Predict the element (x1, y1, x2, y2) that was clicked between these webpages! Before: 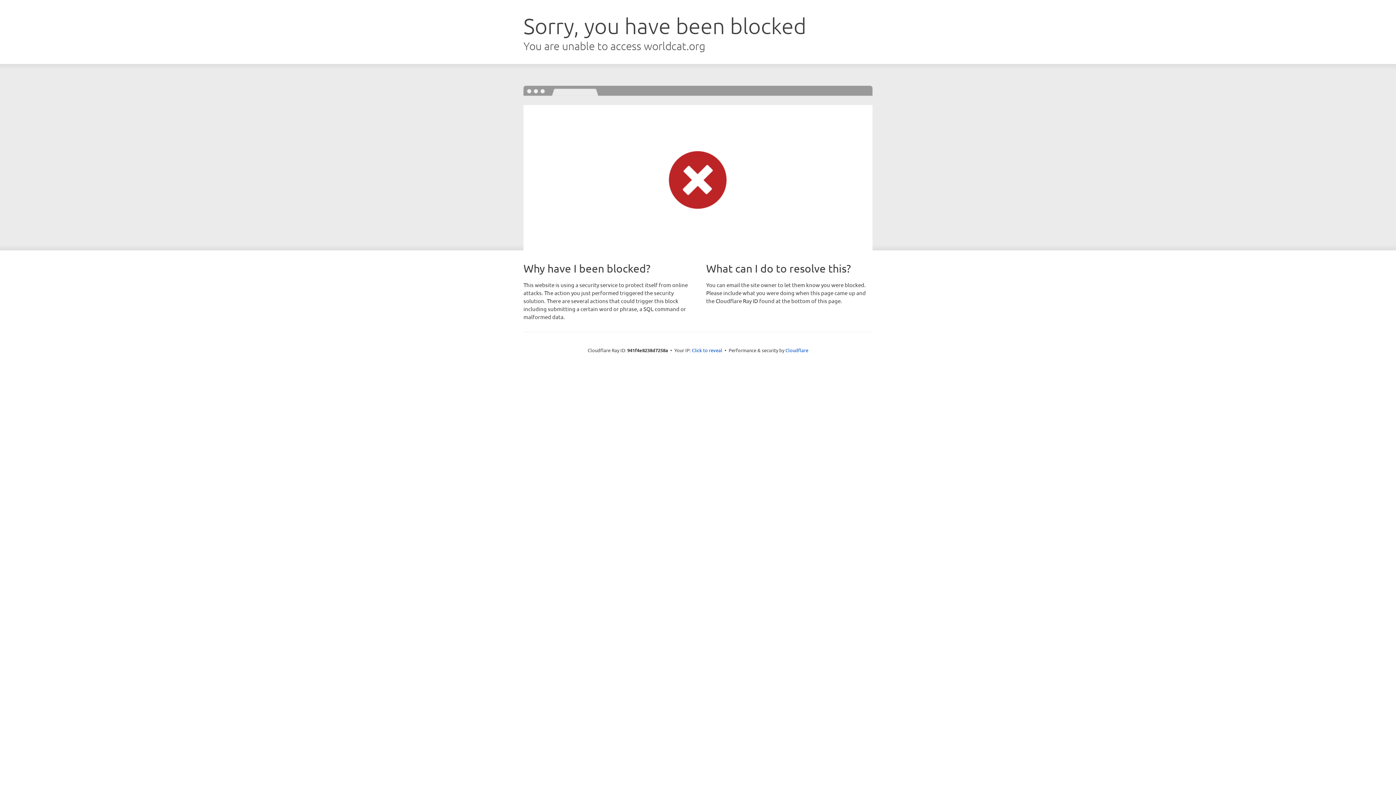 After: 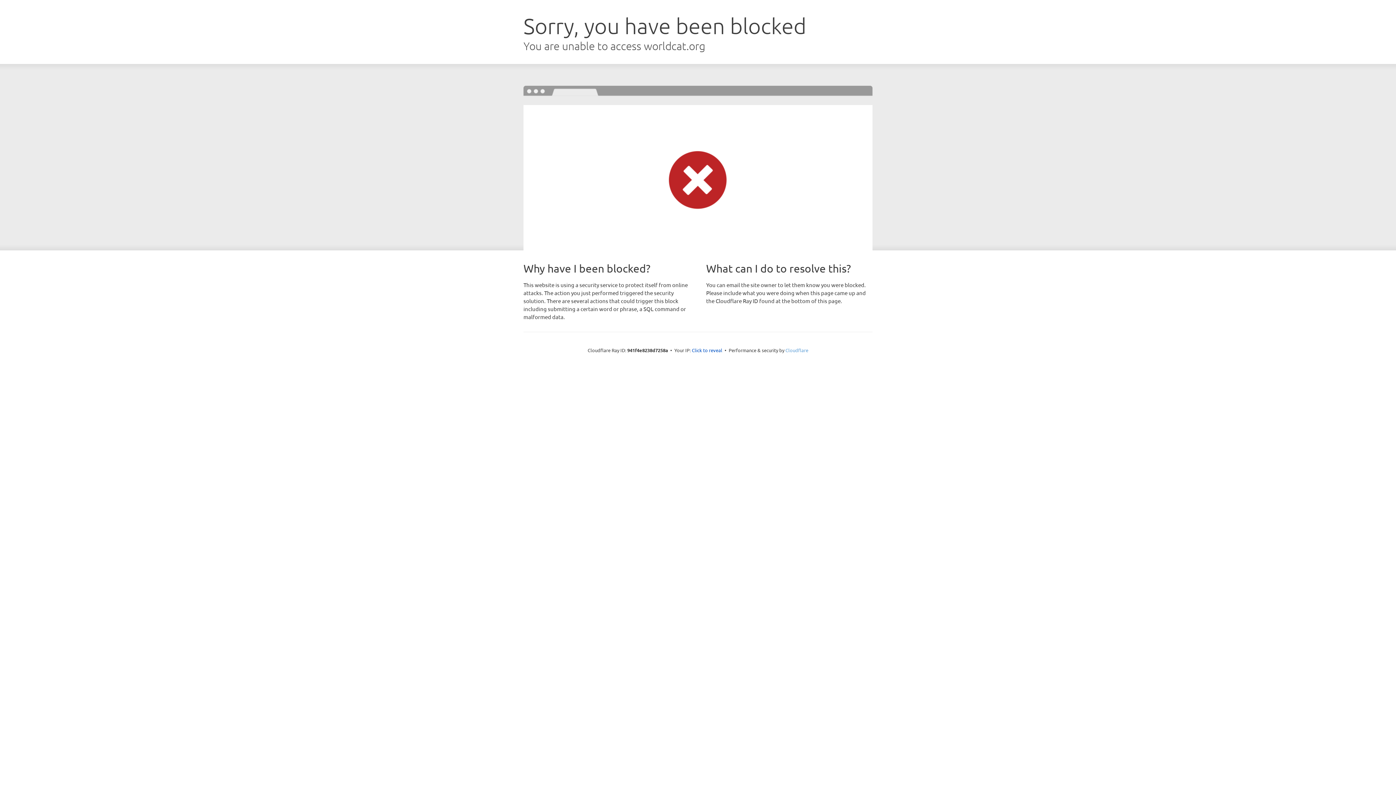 Action: bbox: (785, 347, 808, 353) label: Cloudflare